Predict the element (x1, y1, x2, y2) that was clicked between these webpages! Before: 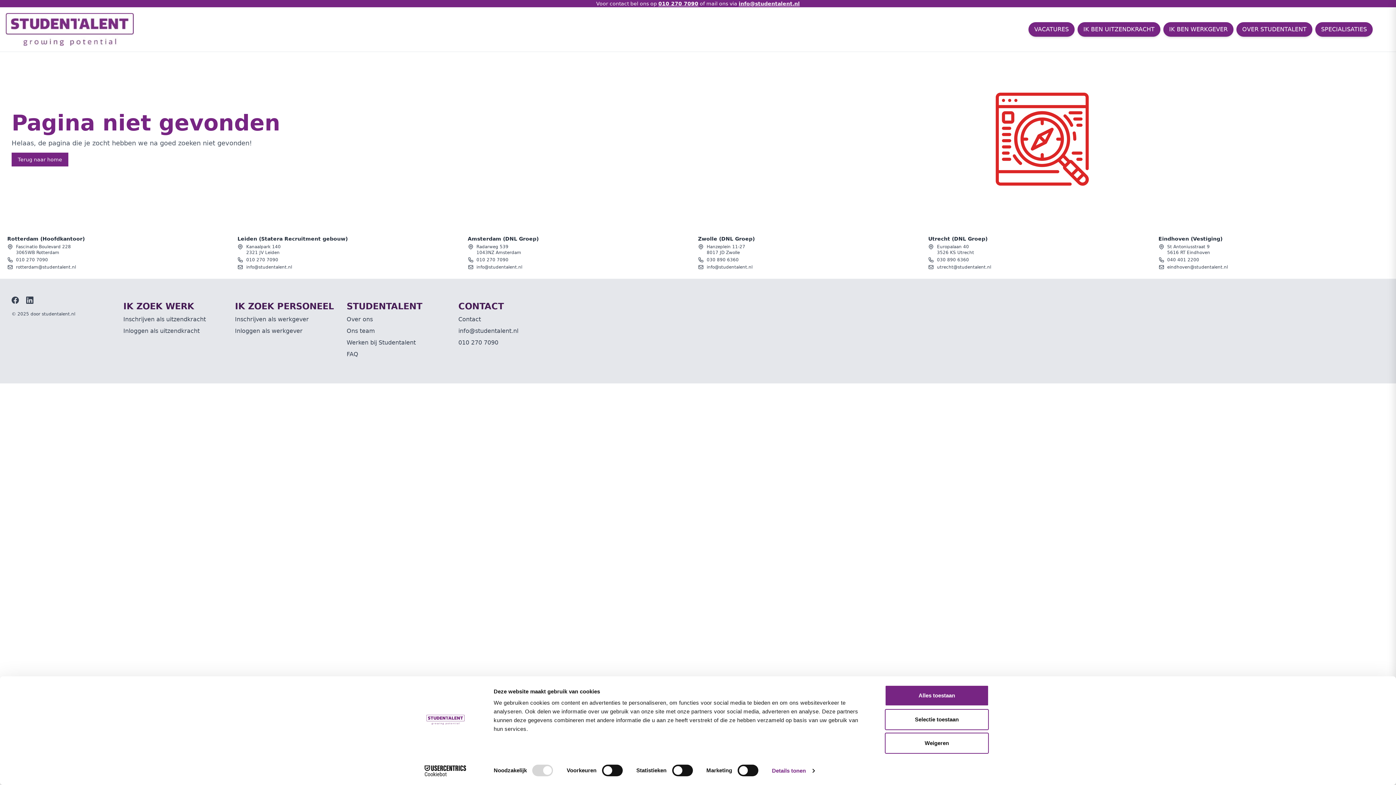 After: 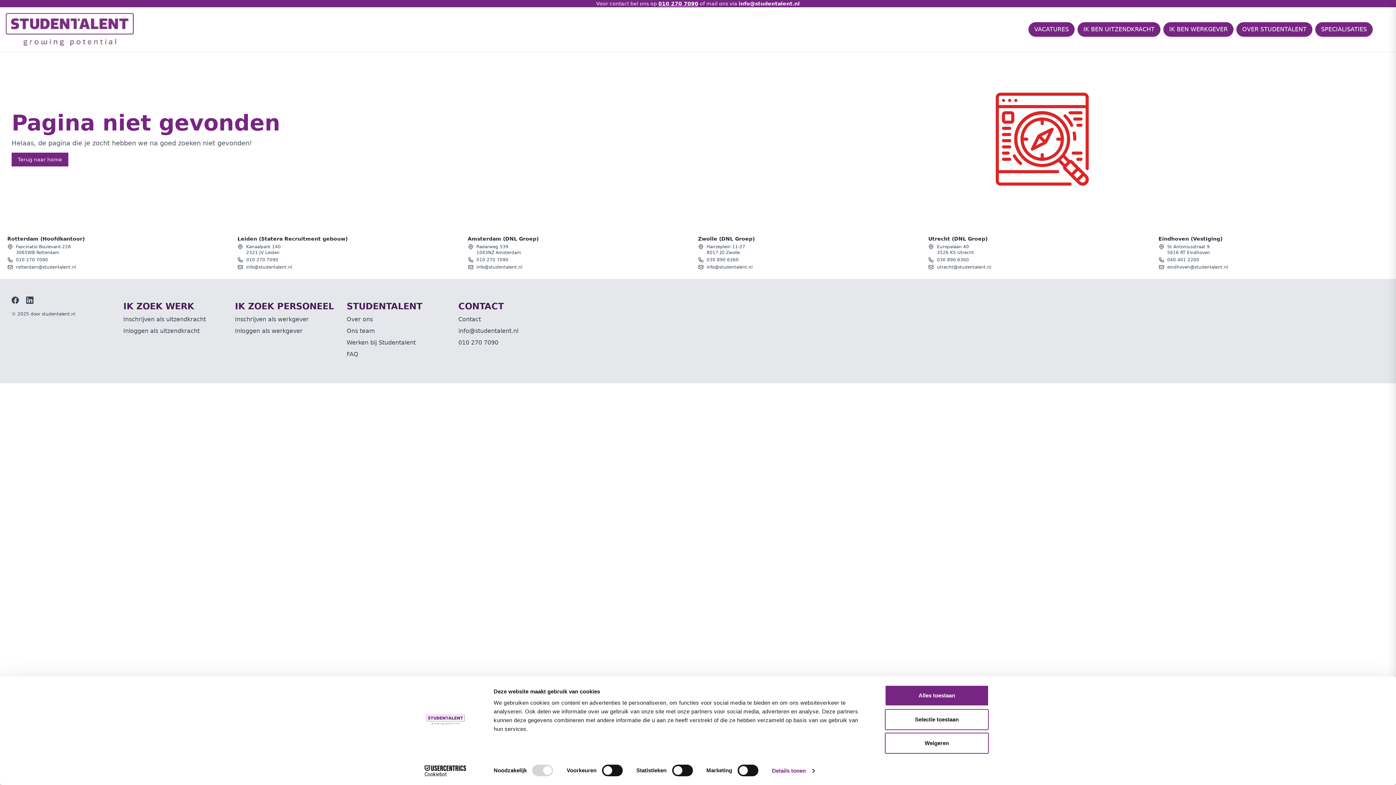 Action: label: info@studentalent.nl bbox: (738, 0, 800, 6)